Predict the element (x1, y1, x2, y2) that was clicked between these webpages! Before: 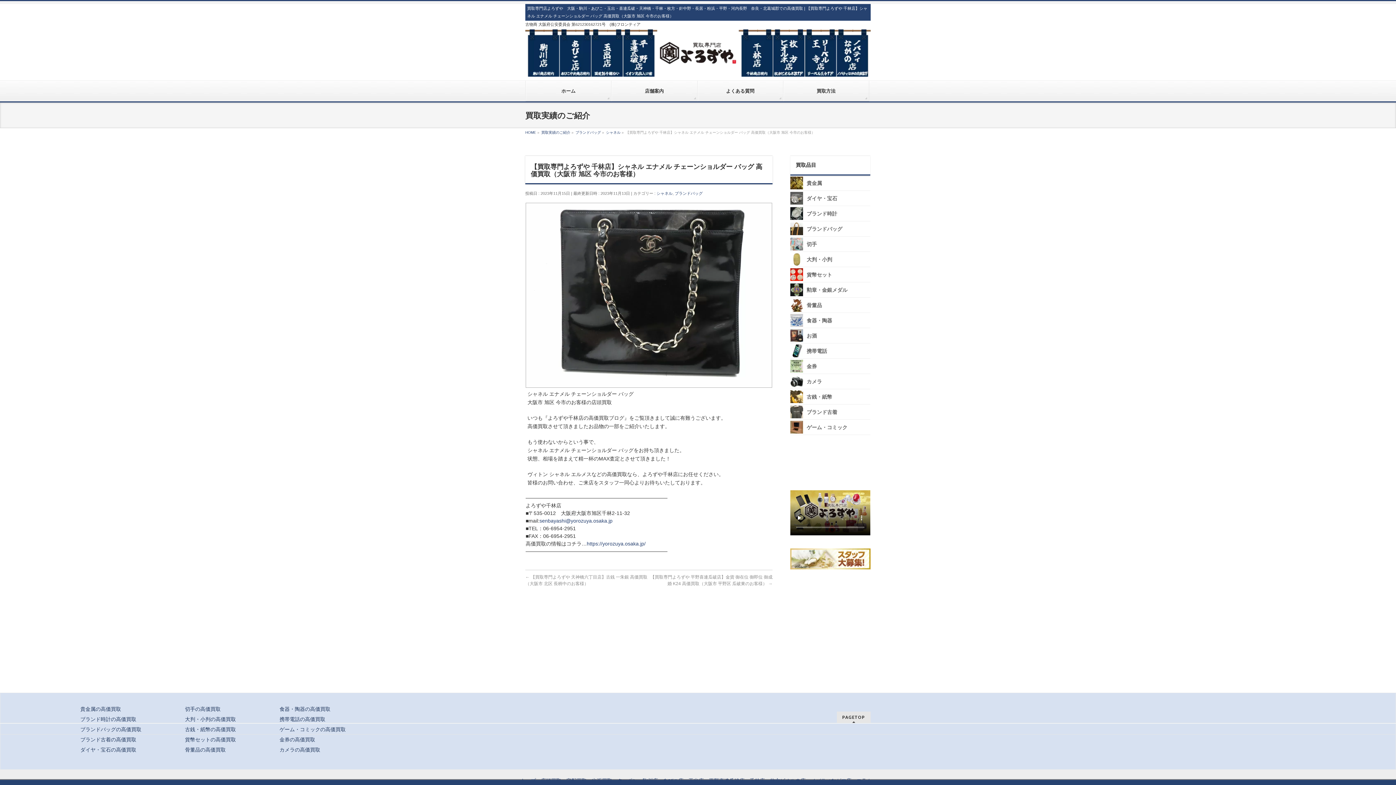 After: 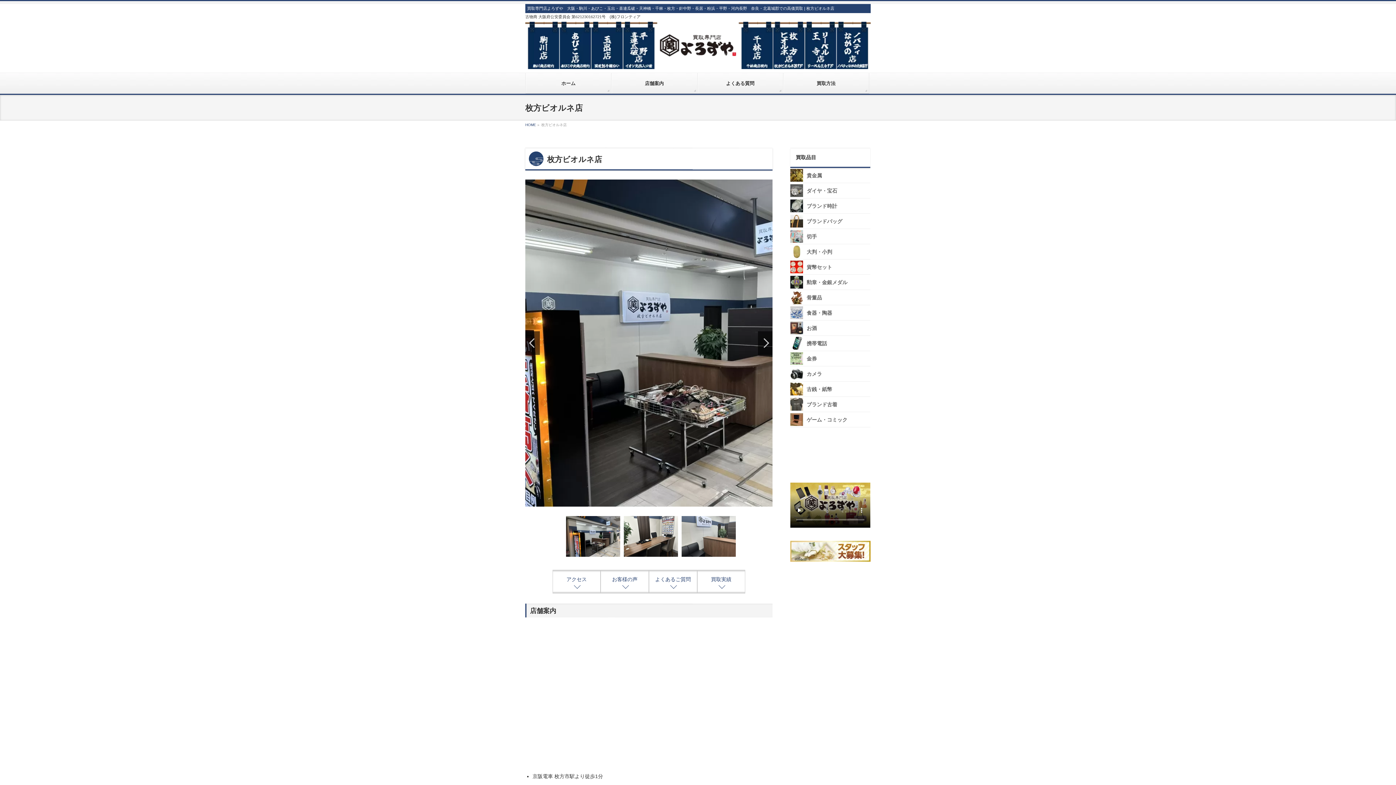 Action: label: 枚方ビオルネ店 bbox: (770, 778, 805, 784)